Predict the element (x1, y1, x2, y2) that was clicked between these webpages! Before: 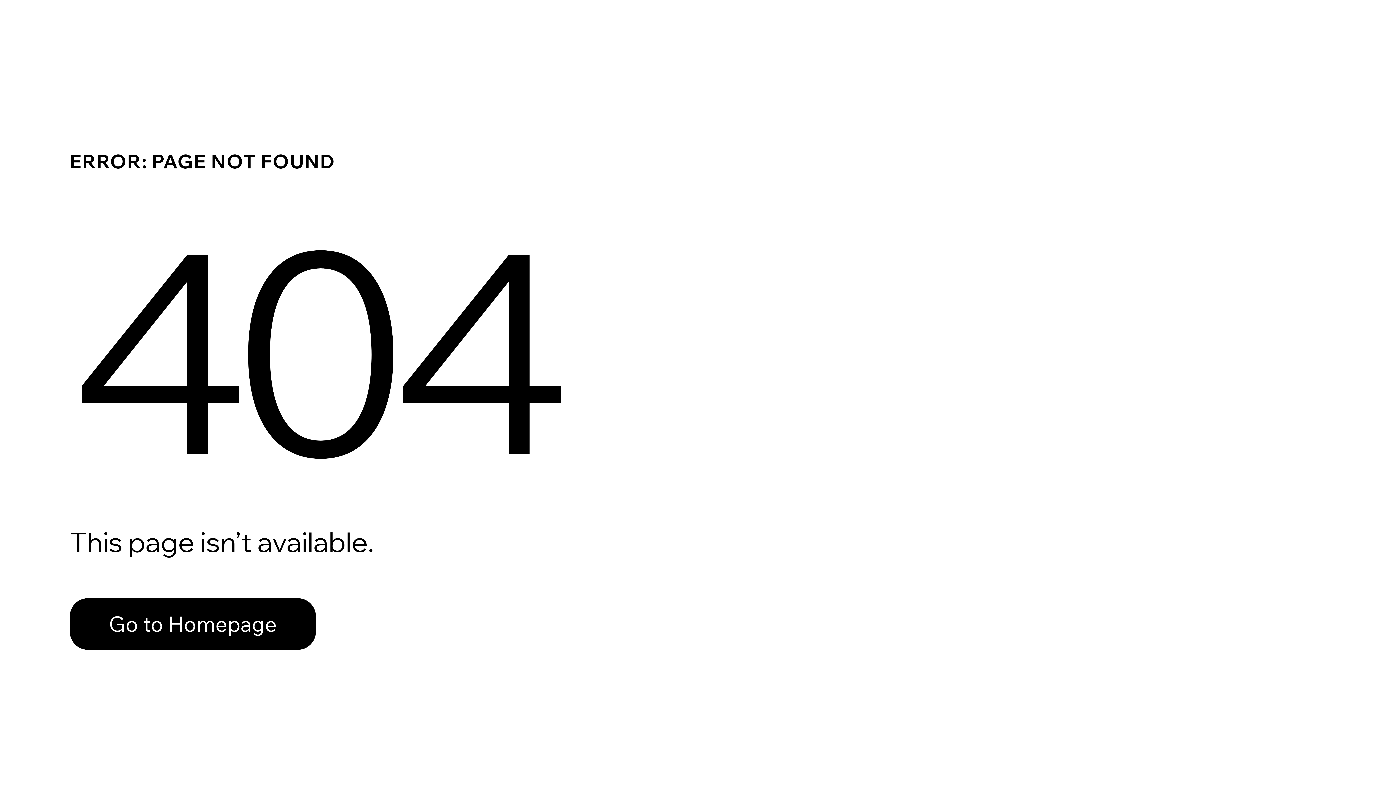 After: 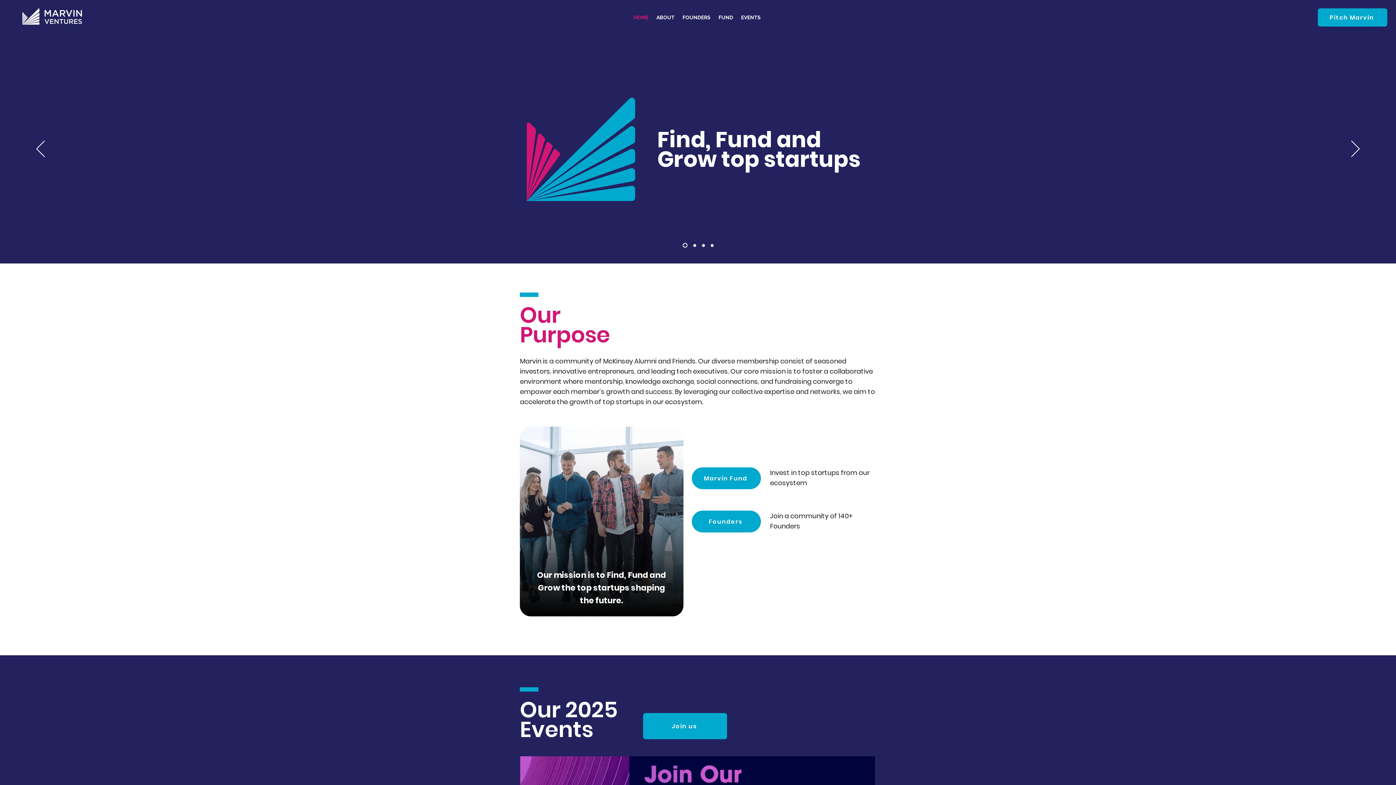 Action: label: Go to Homepage bbox: (69, 582, 768, 659)